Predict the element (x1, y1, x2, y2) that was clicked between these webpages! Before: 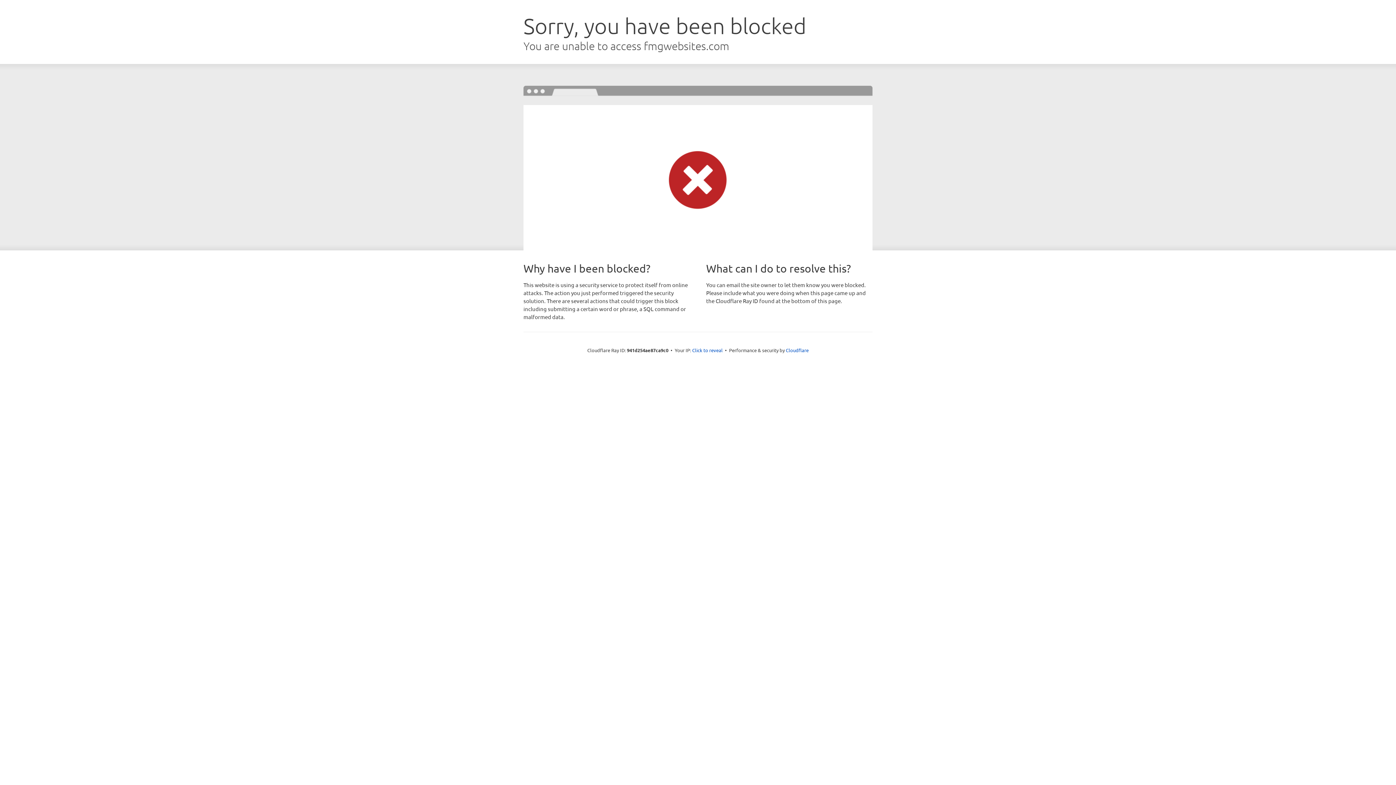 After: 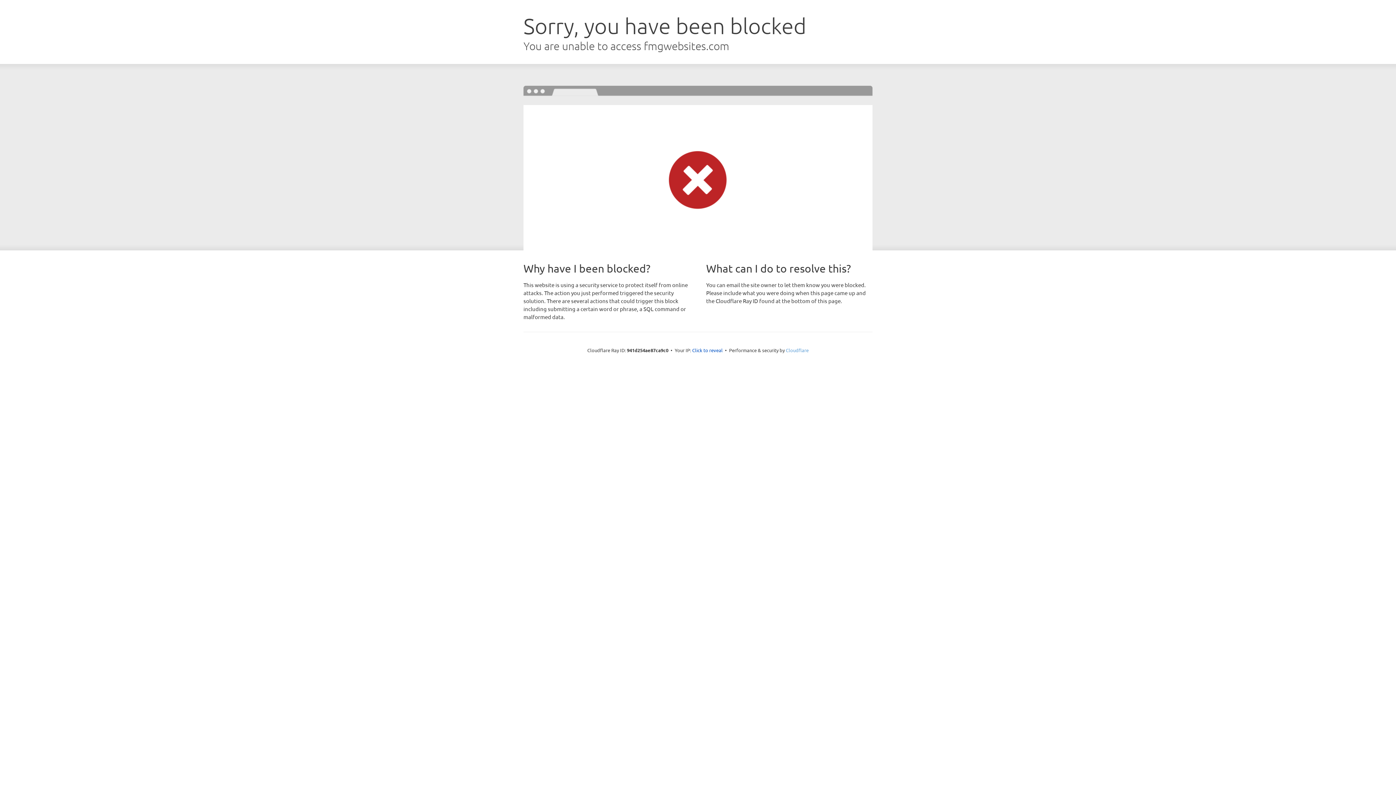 Action: bbox: (786, 347, 808, 353) label: Cloudflare